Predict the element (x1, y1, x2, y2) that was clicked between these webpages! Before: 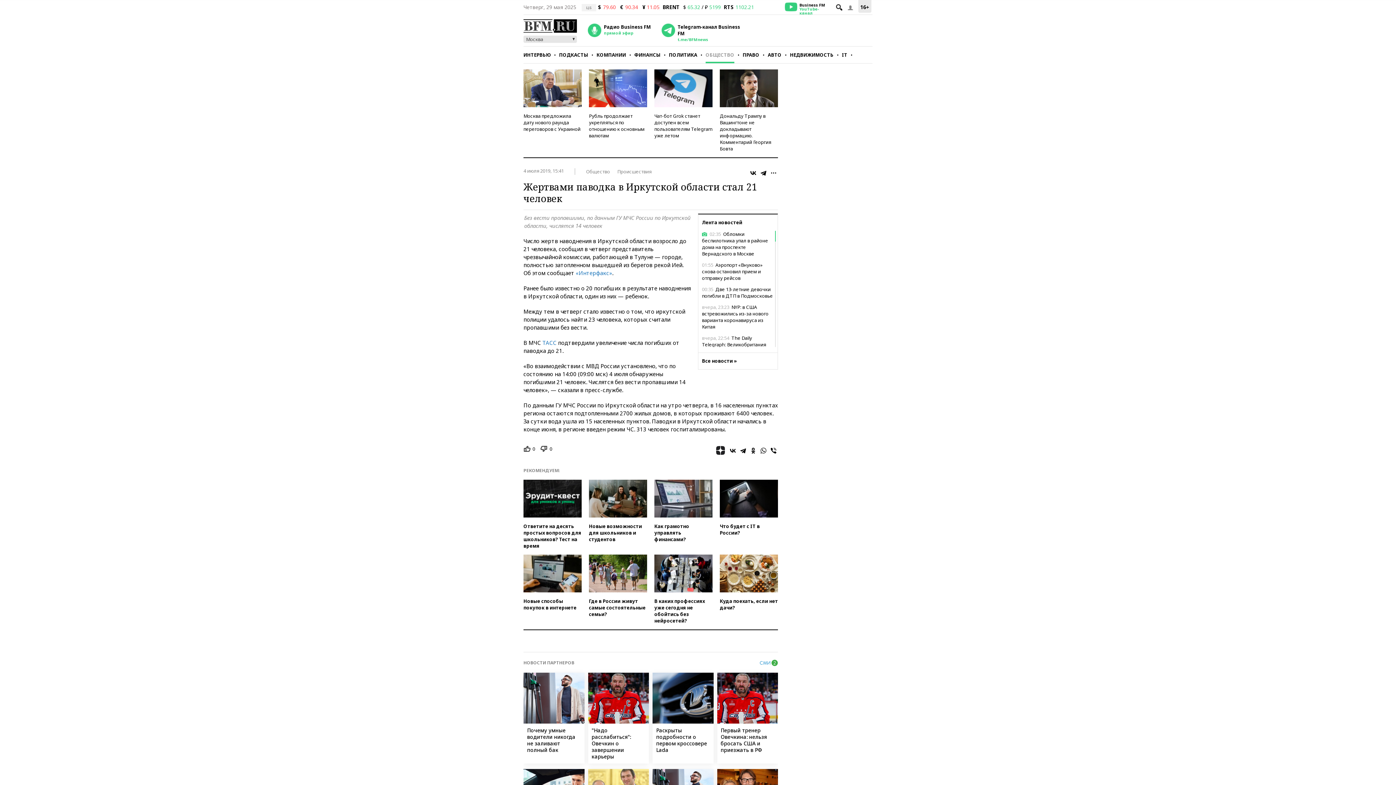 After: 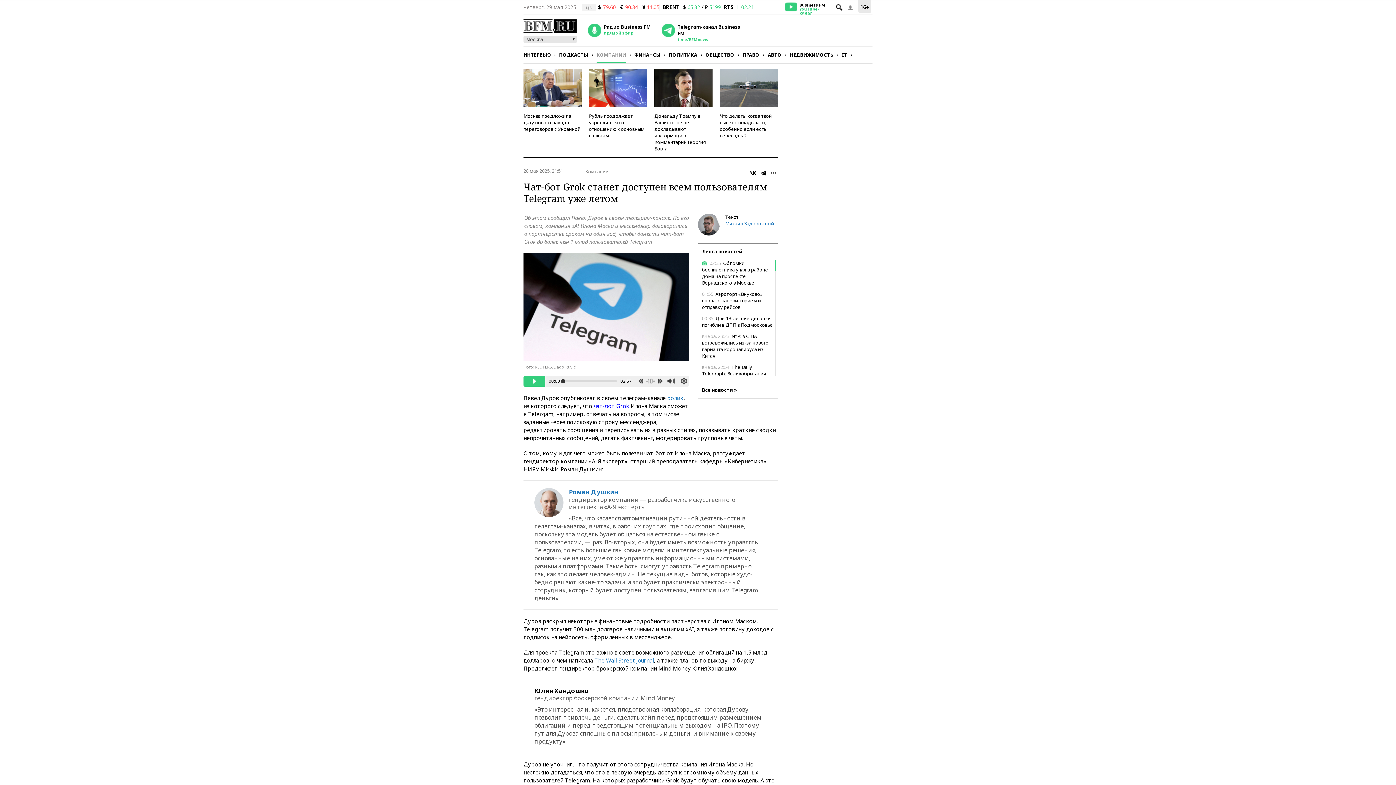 Action: bbox: (654, 112, 712, 138) label: Чат-бот Grok станет доступен всем пользователям Telegram уже летом